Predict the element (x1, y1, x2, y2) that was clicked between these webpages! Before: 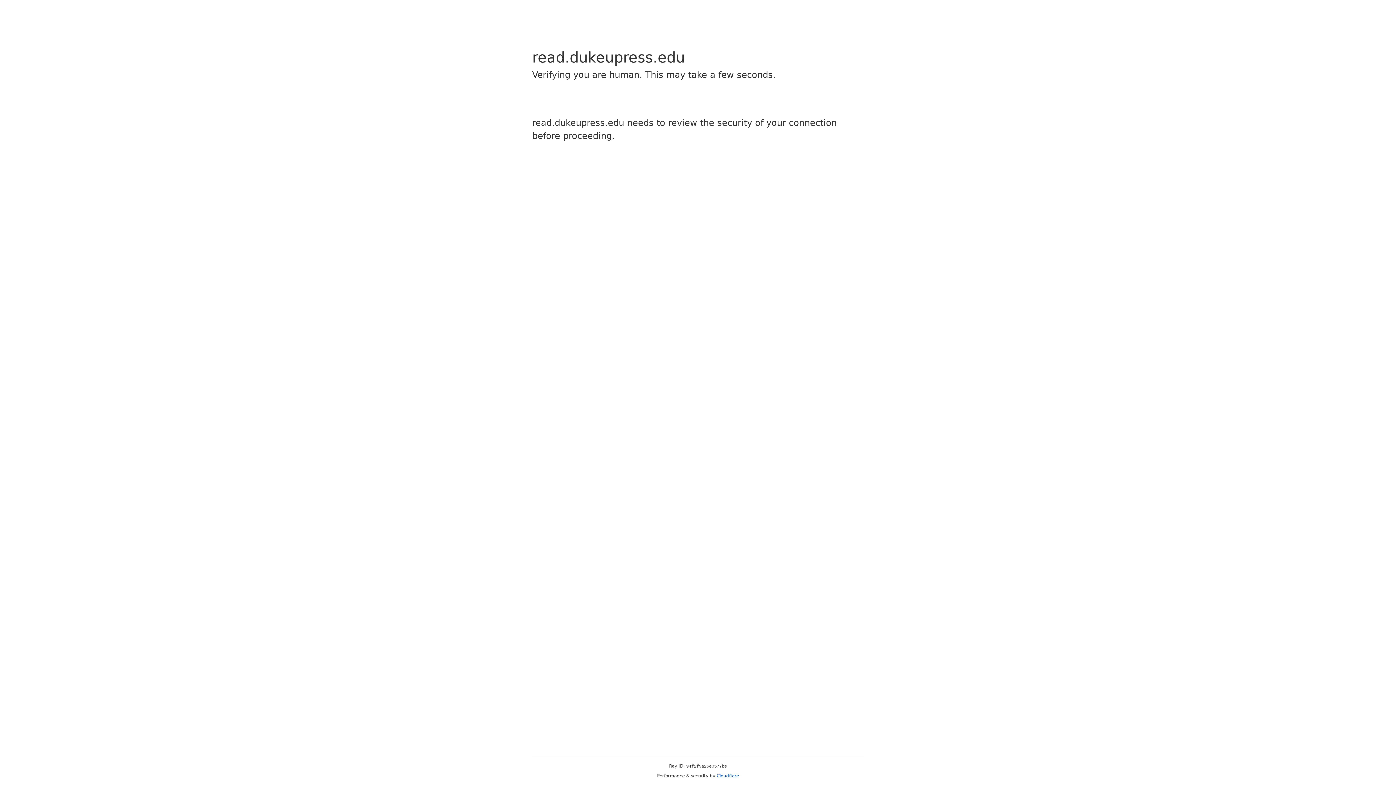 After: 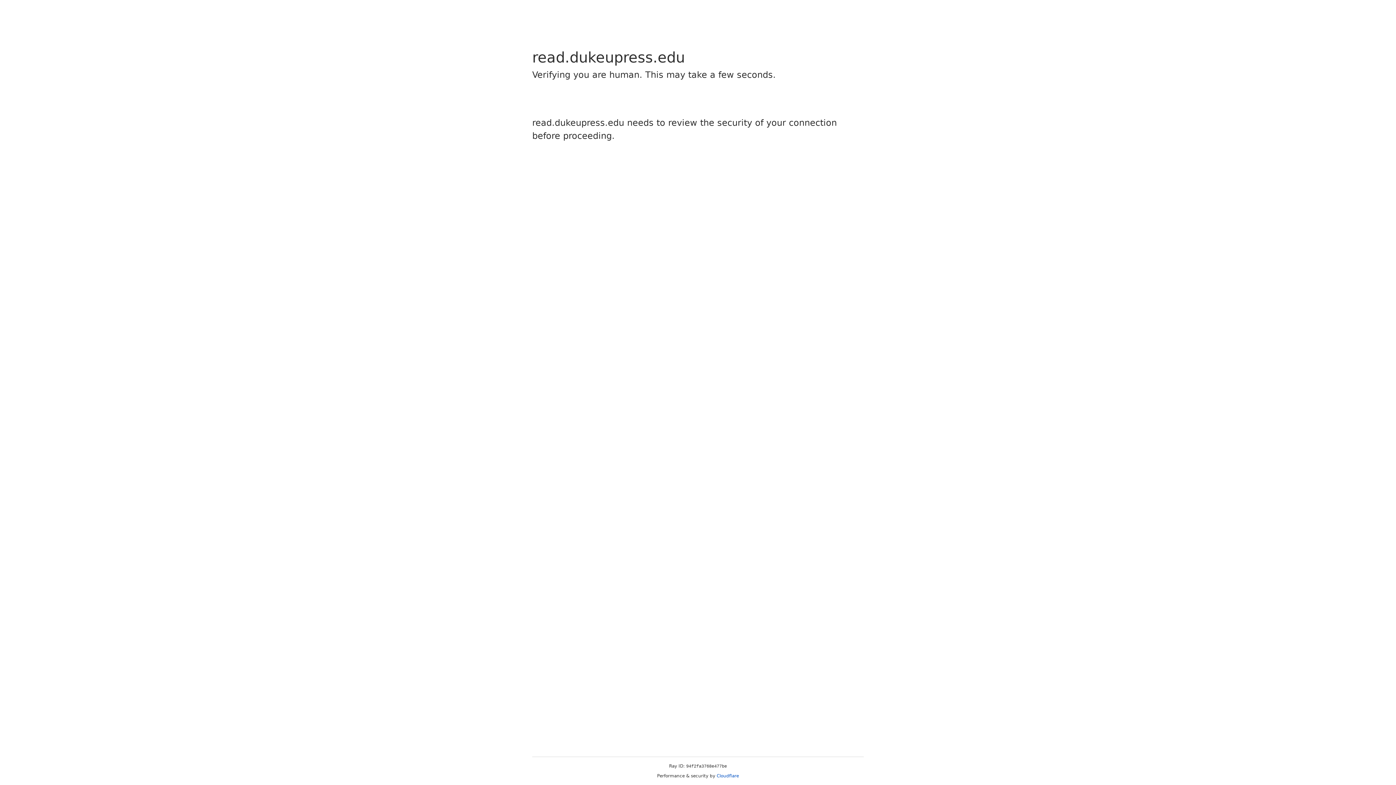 Action: bbox: (716, 773, 739, 778) label: Cloudflare